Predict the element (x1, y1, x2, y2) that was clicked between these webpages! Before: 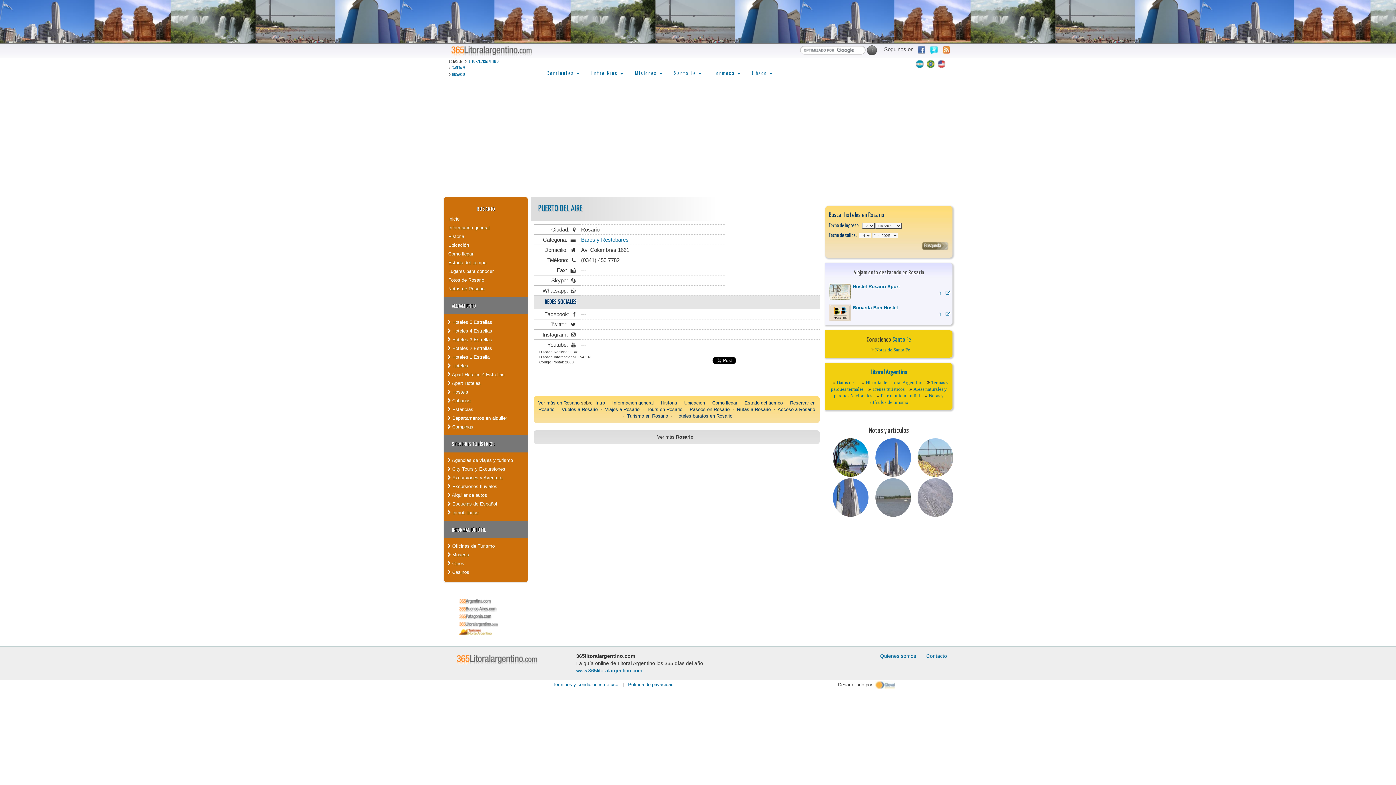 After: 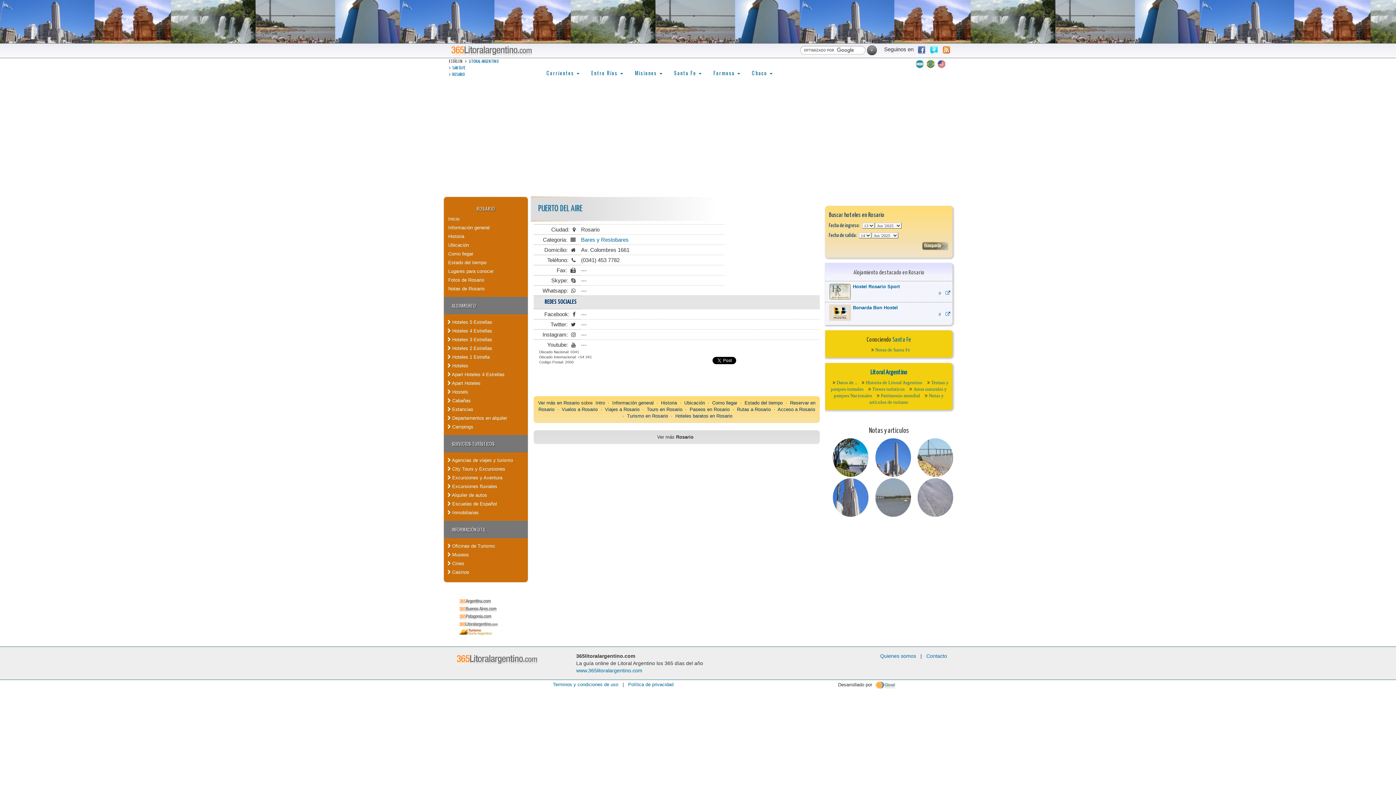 Action: bbox: (873, 682, 897, 687)